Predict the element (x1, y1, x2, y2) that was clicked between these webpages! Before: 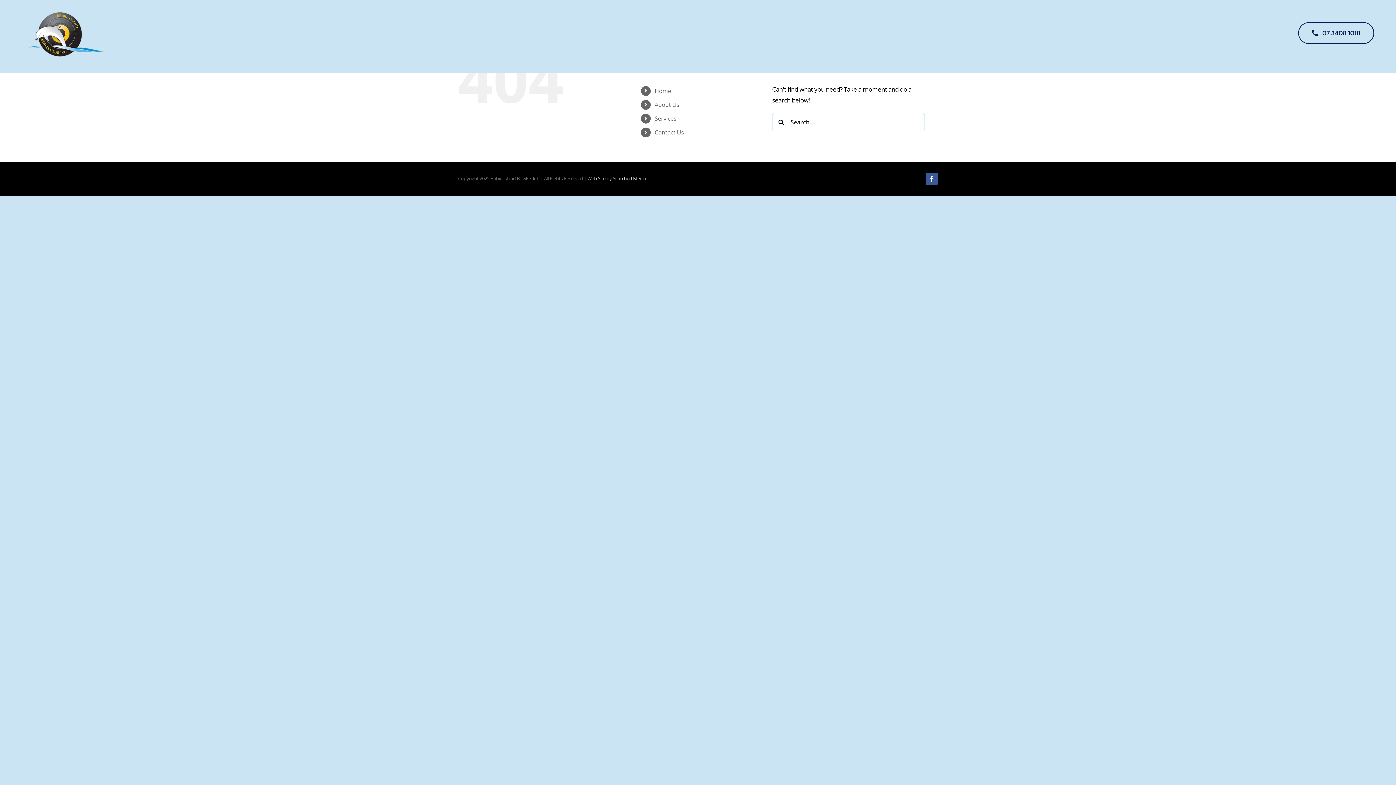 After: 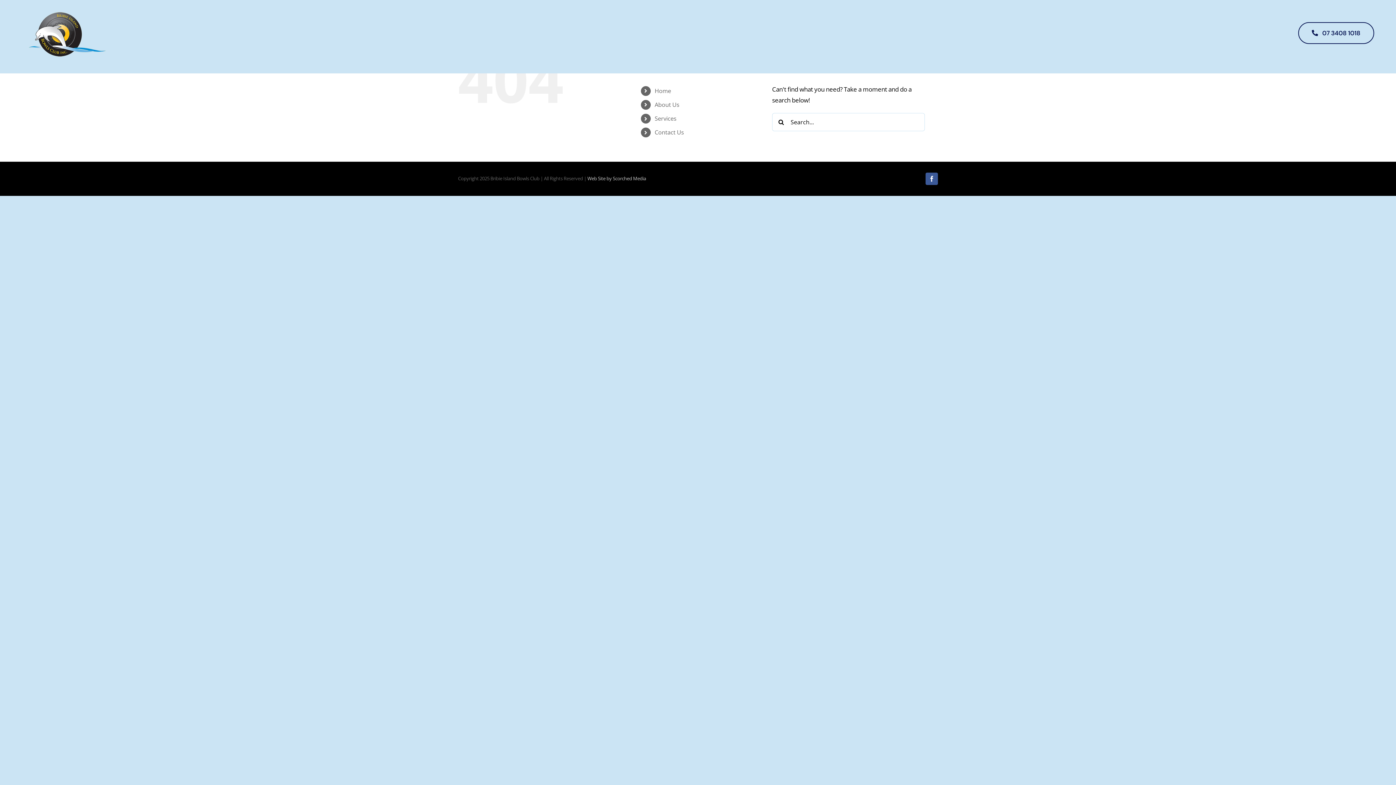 Action: bbox: (654, 114, 676, 122) label: Services